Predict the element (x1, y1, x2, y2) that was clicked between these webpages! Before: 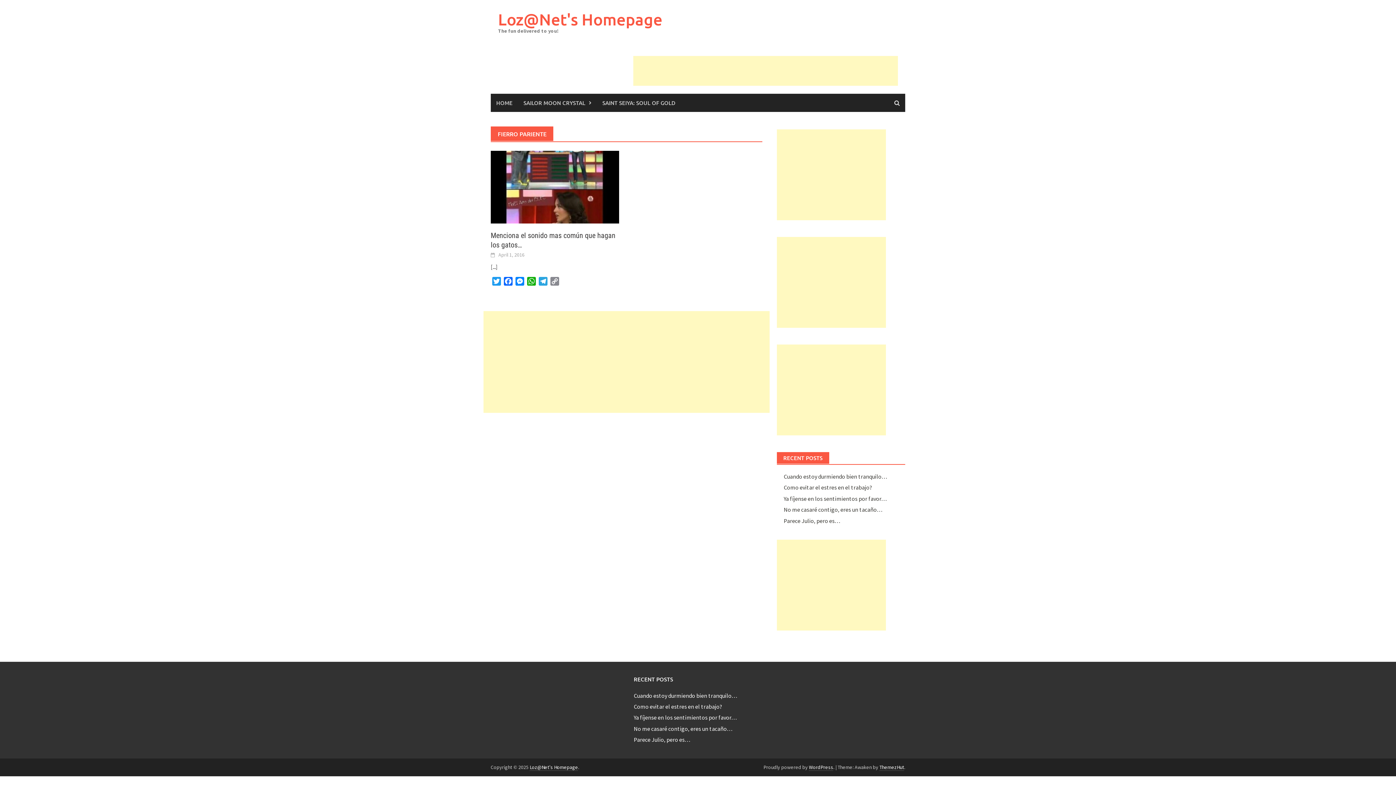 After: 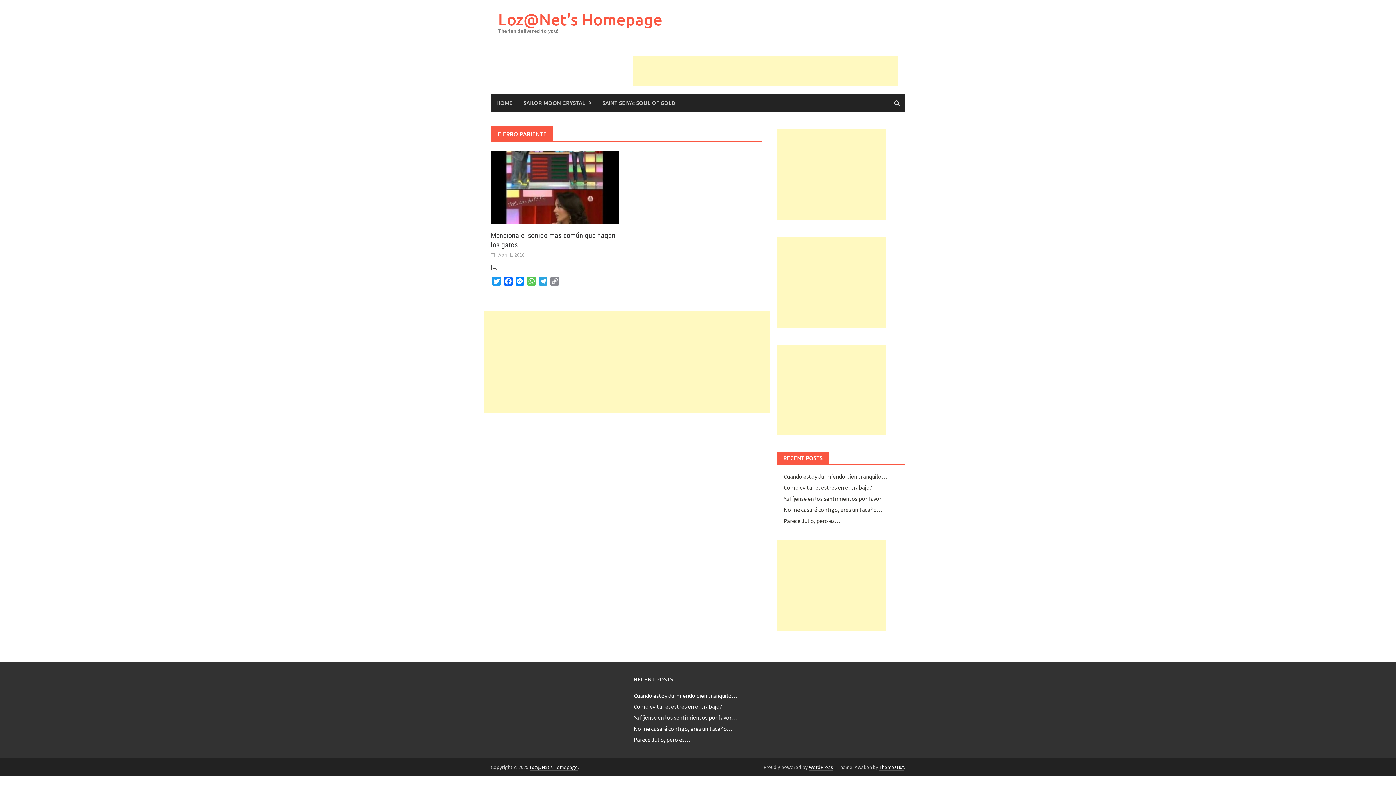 Action: label: WhatsApp bbox: (525, 277, 537, 288)